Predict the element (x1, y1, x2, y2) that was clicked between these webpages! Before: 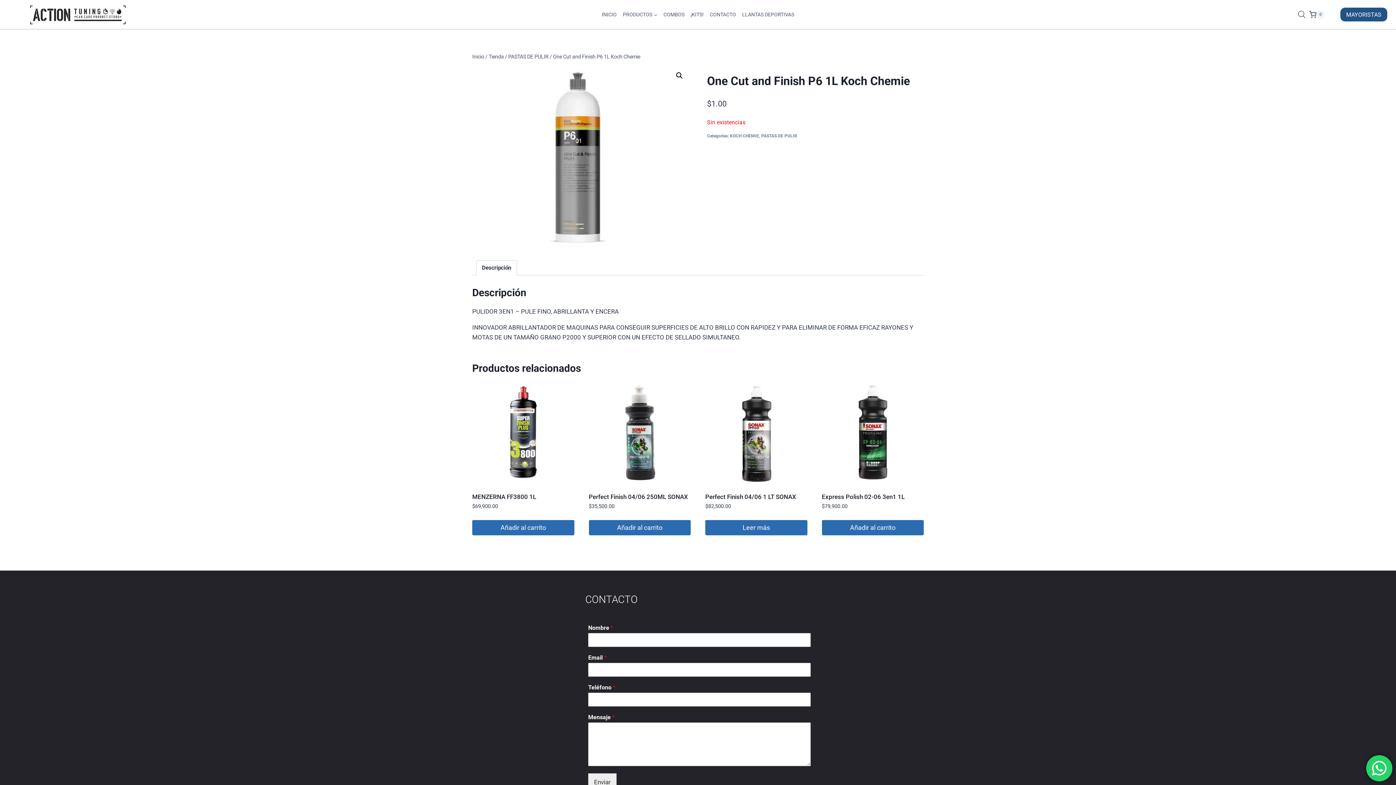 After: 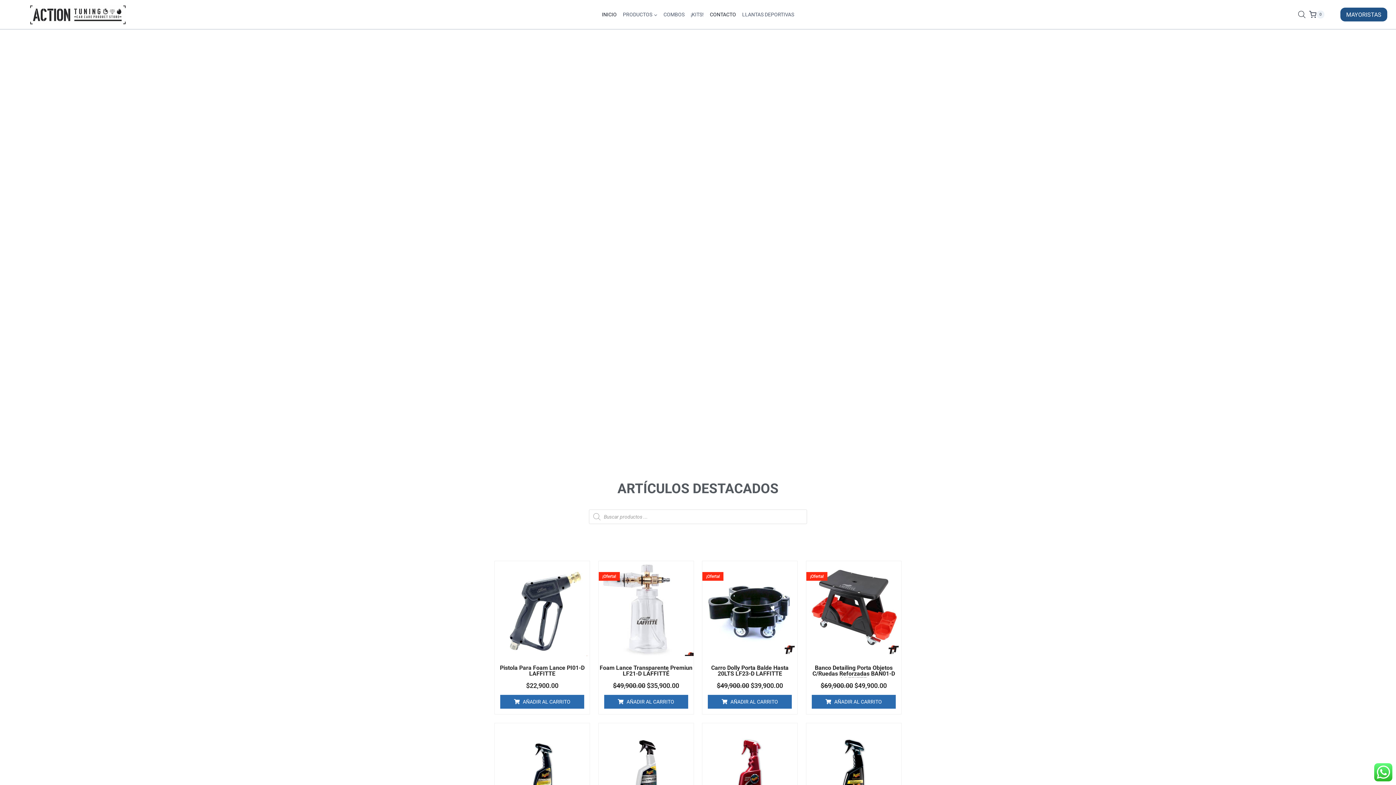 Action: label: Inicio bbox: (472, 53, 484, 60)